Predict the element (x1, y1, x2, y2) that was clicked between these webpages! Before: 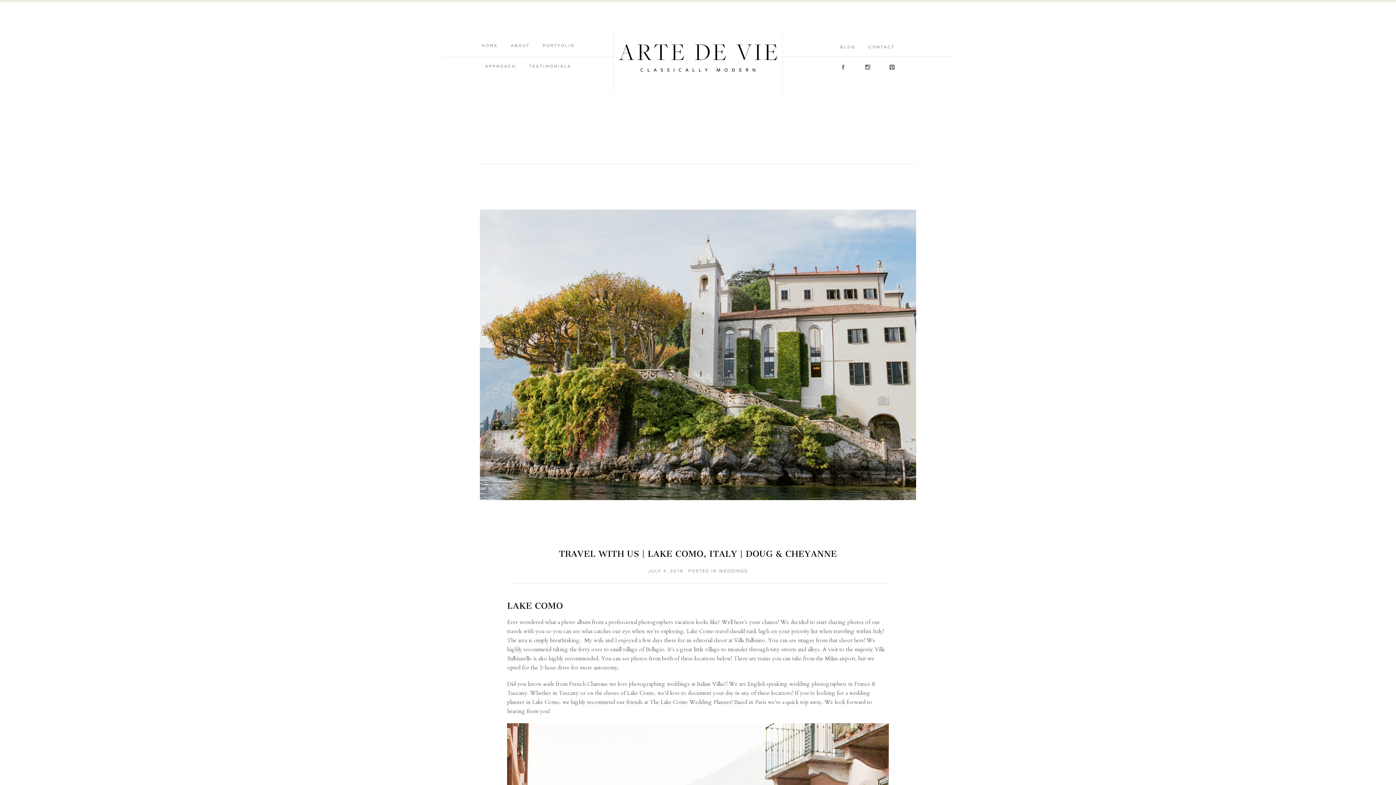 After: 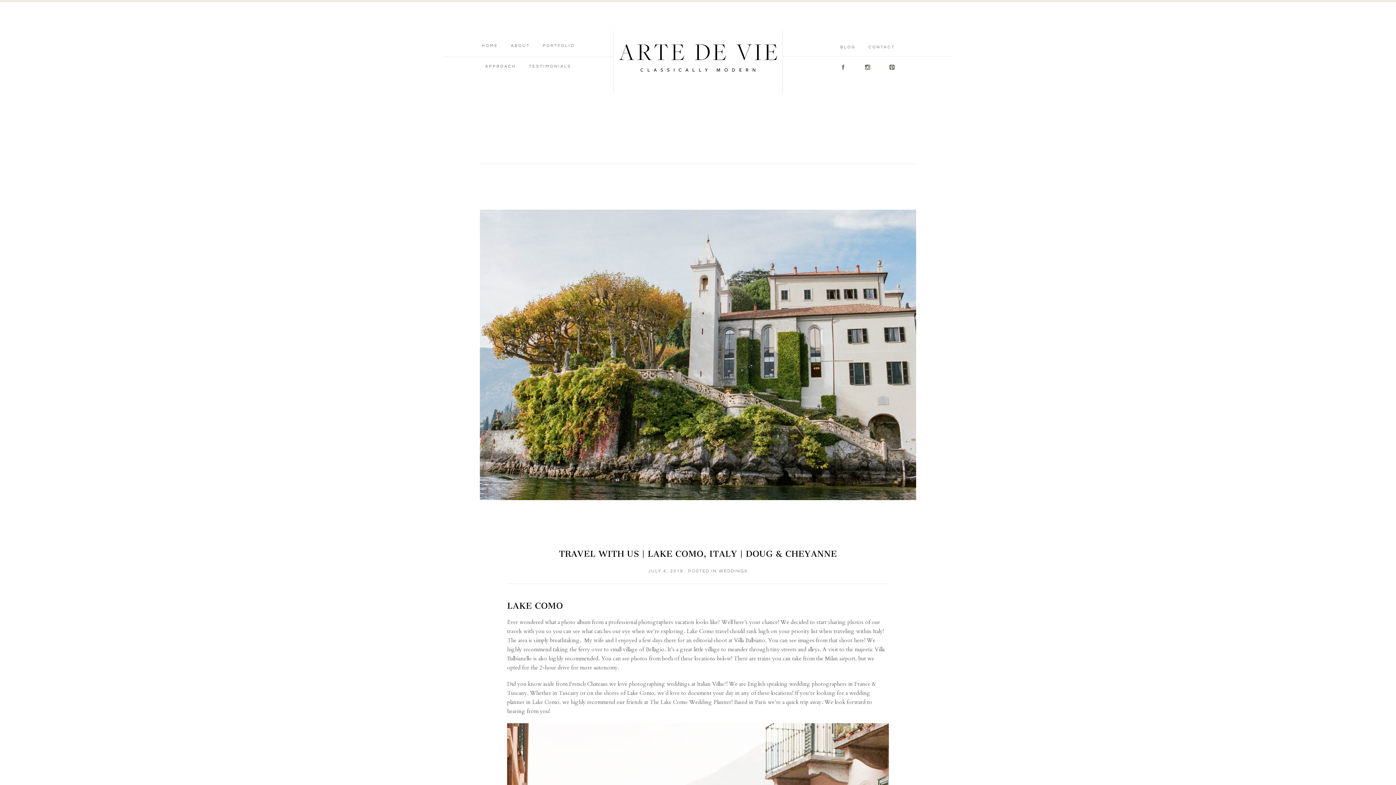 Action: bbox: (888, 63, 895, 70) label: D